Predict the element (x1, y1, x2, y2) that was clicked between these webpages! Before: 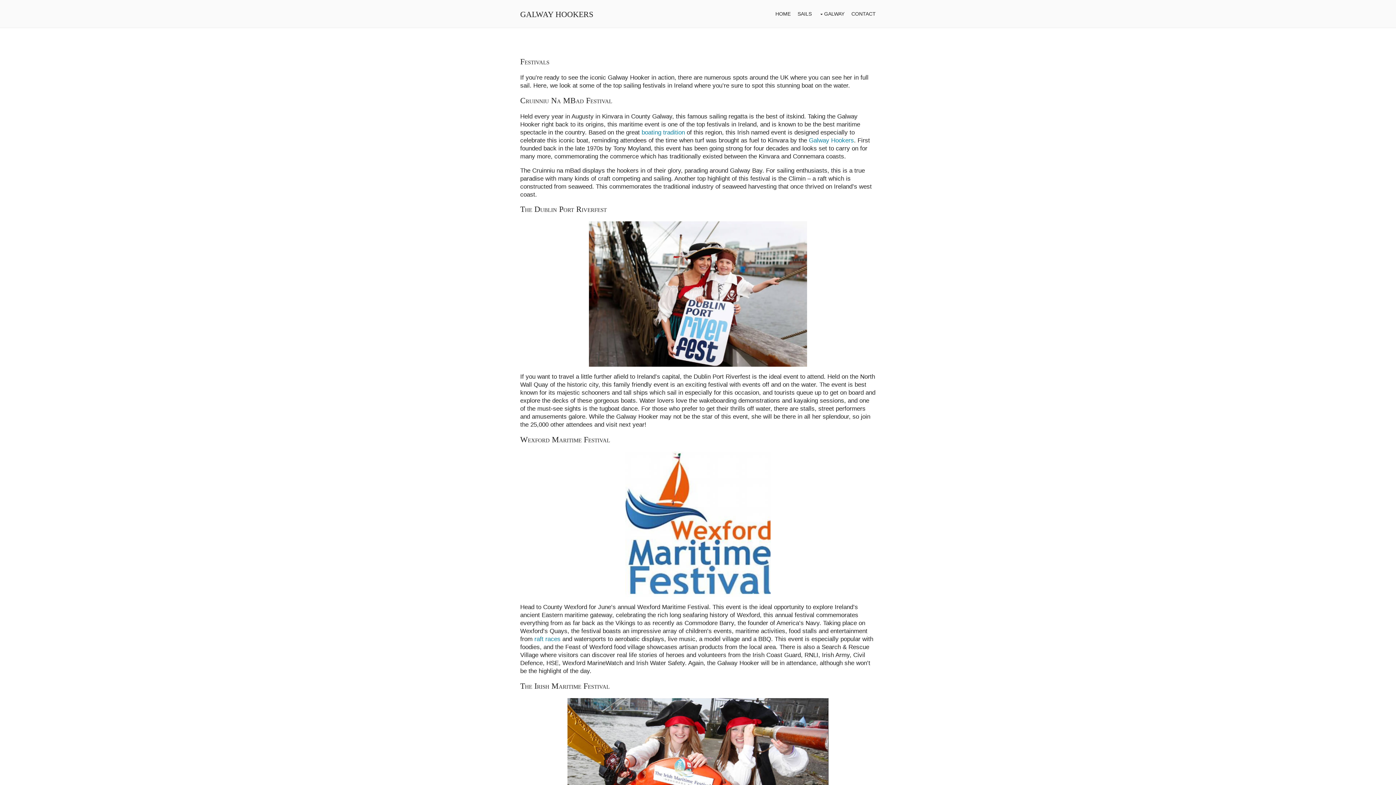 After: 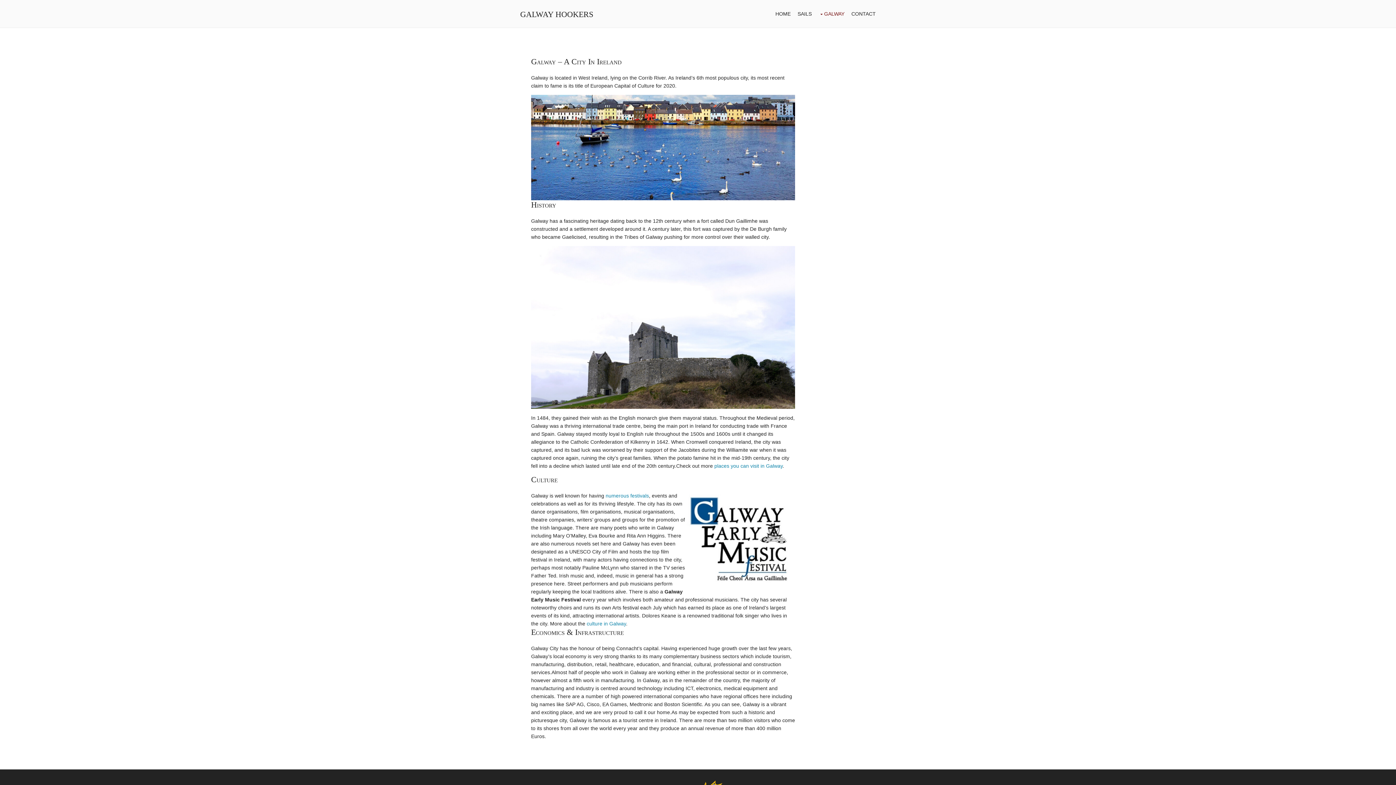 Action: bbox: (818, 0, 844, 27) label: GALWAY